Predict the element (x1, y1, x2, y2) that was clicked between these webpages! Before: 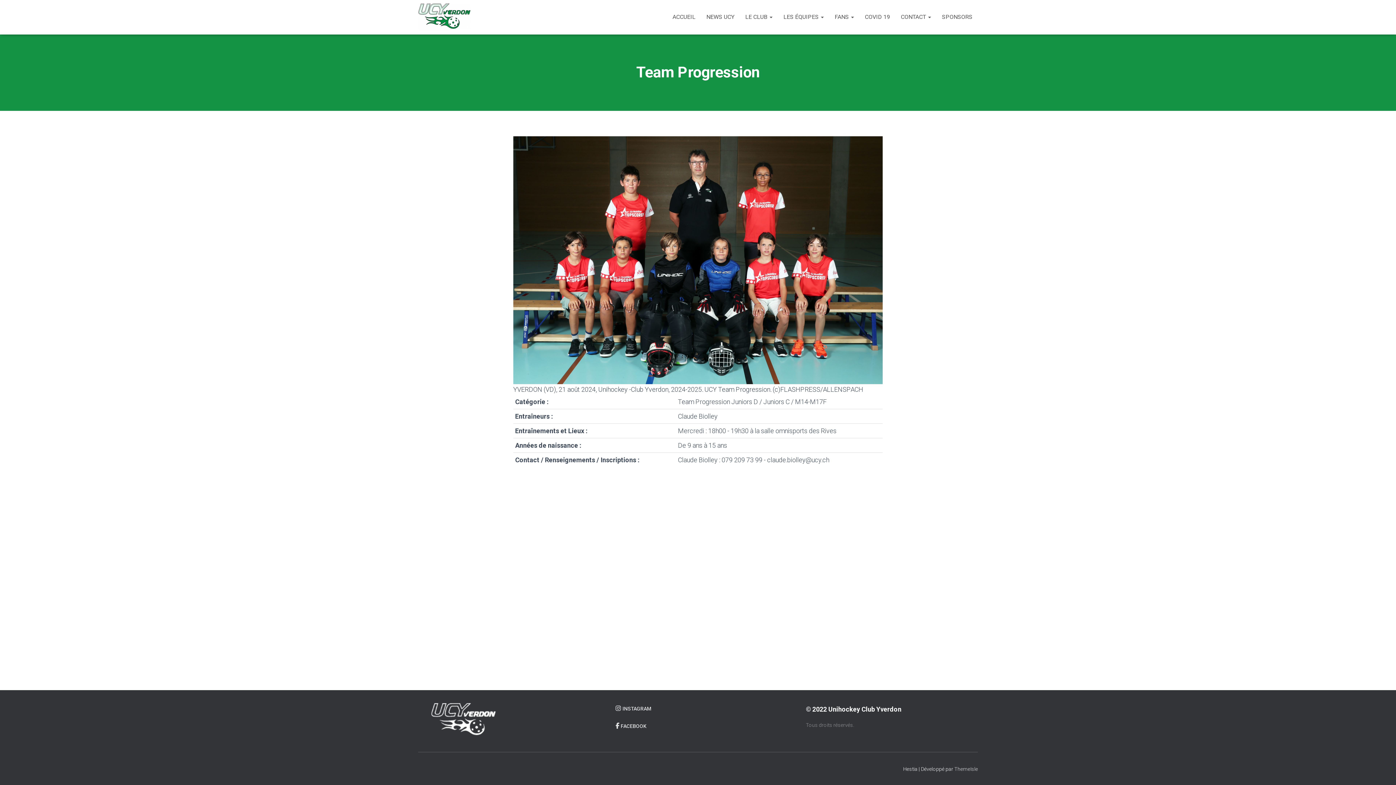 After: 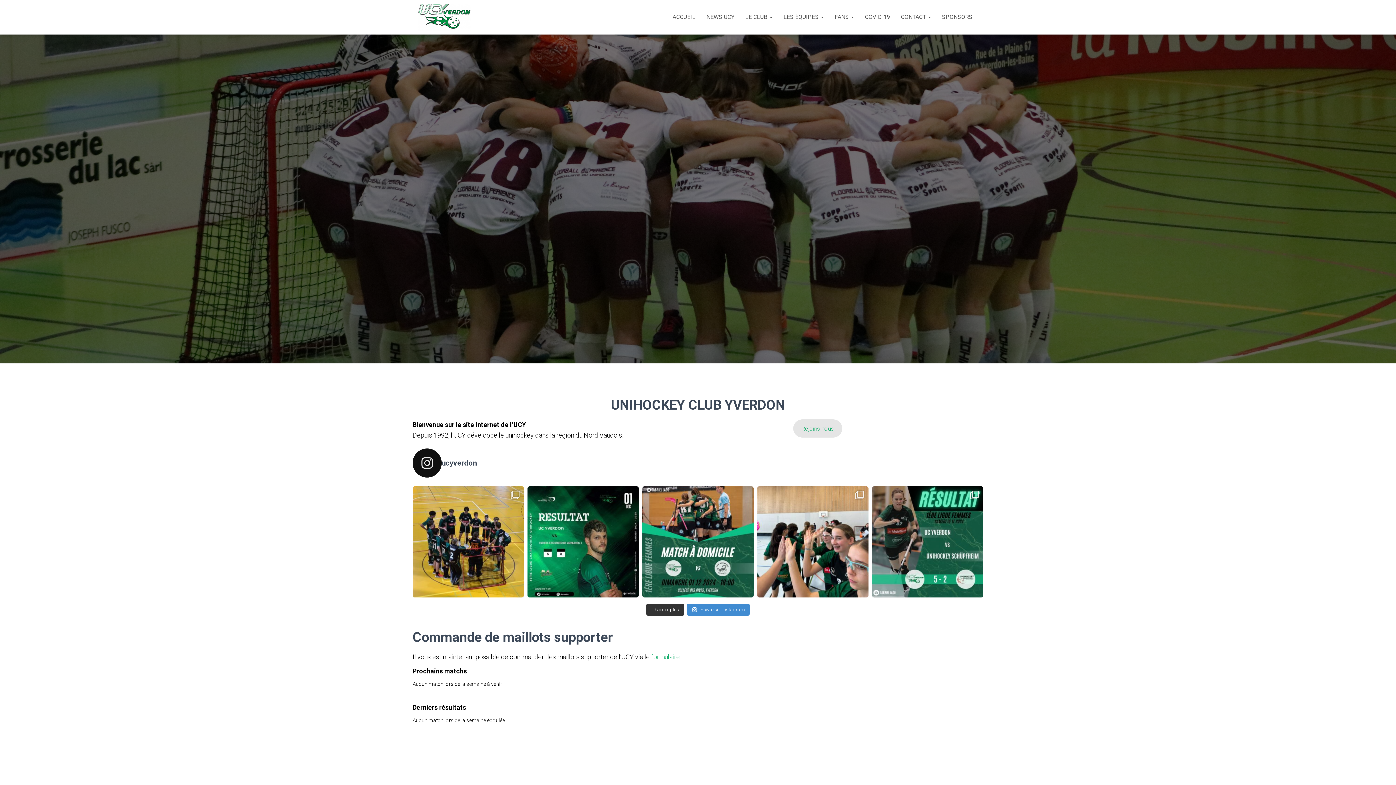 Action: bbox: (412, 3, 476, 30)